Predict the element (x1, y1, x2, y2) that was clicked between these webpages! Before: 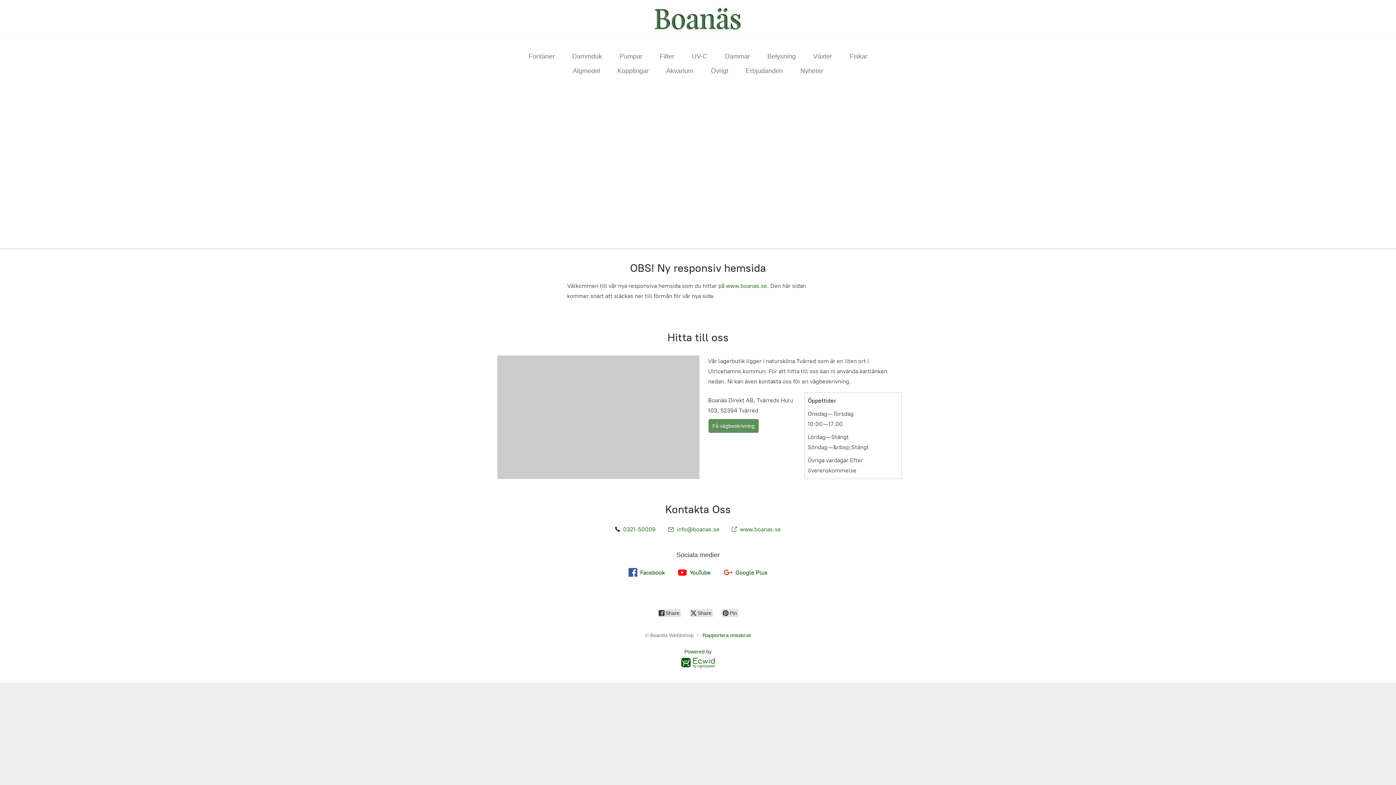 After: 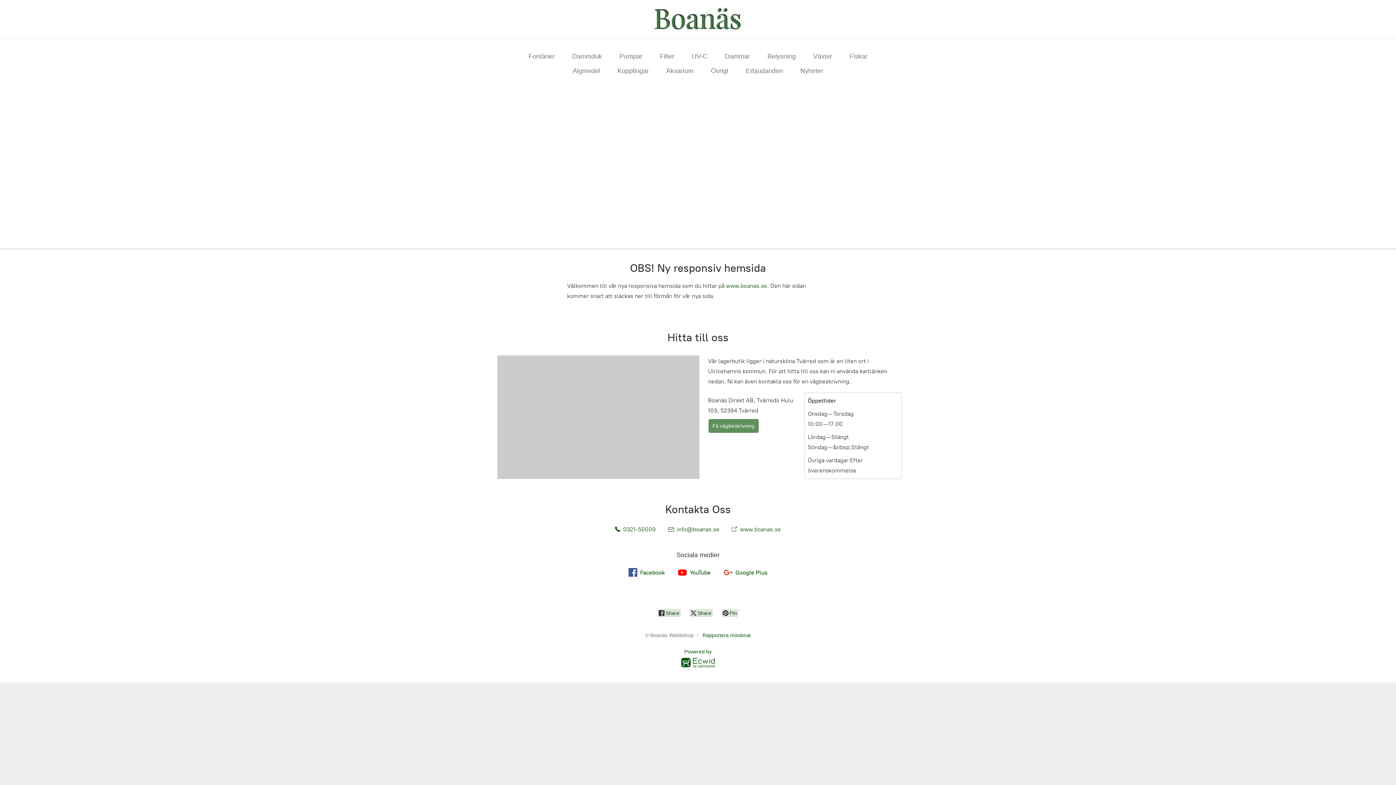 Action: bbox: (668, 526, 719, 533) label:  info@boanas.se